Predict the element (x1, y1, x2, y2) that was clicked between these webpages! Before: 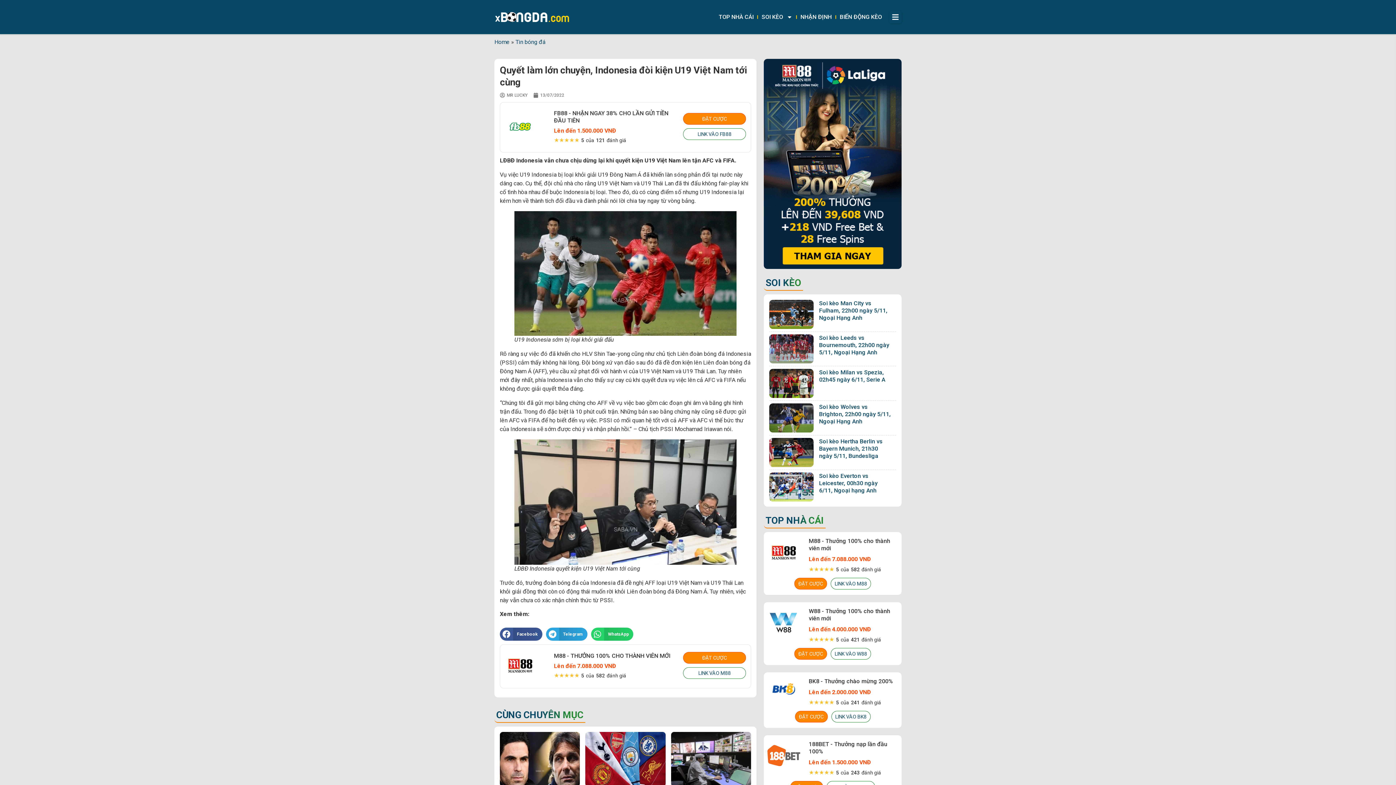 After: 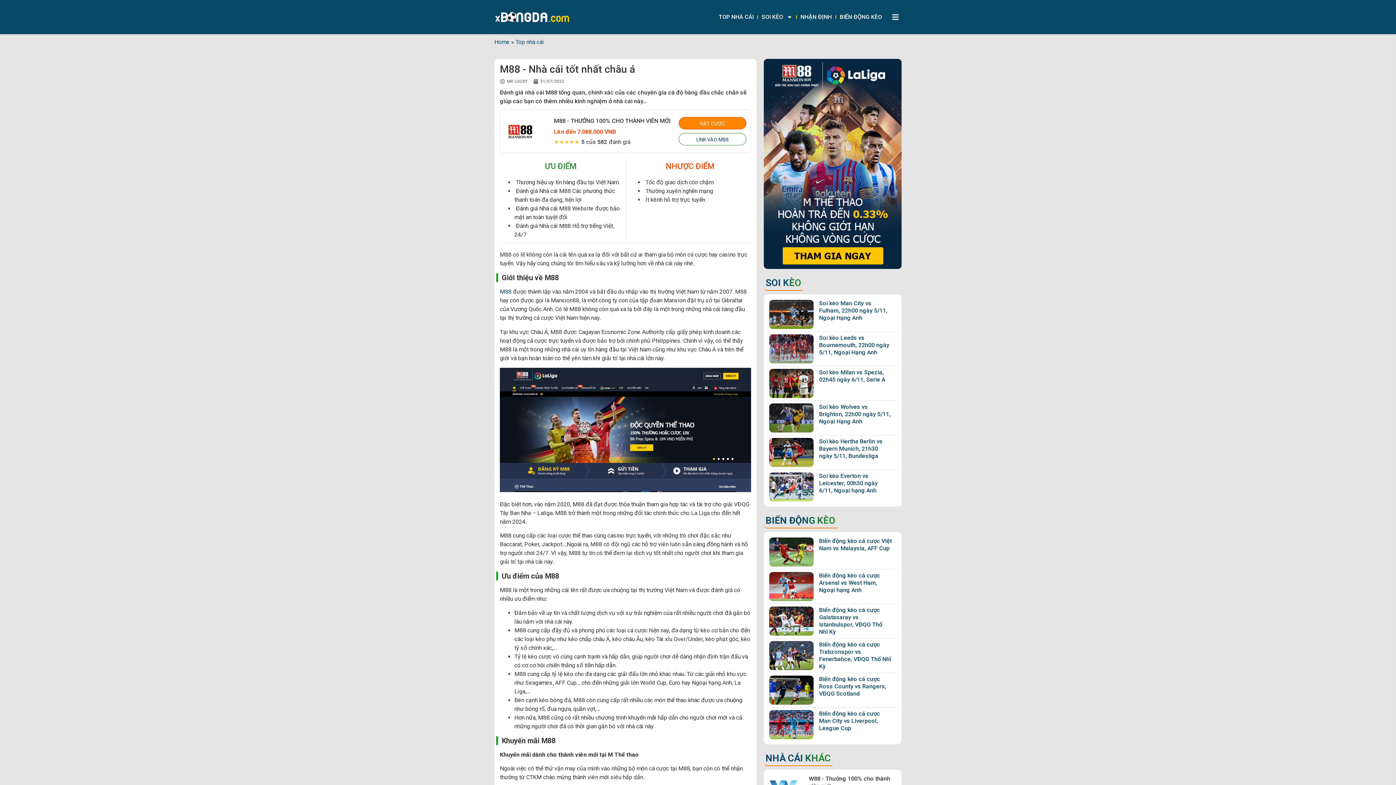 Action: label: M88 - THƯỞNG 100% CHO THÀNH VIÊN MỚI bbox: (554, 652, 670, 659)